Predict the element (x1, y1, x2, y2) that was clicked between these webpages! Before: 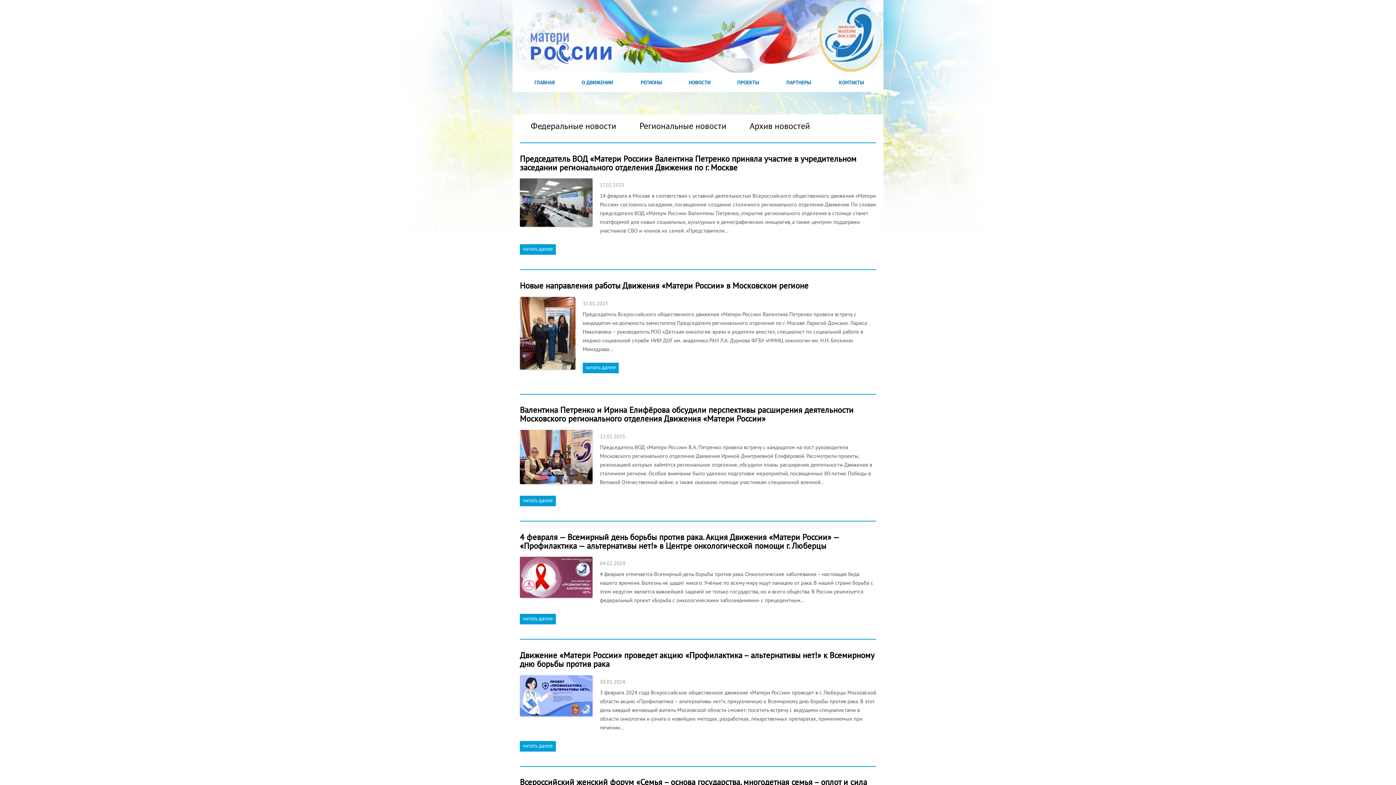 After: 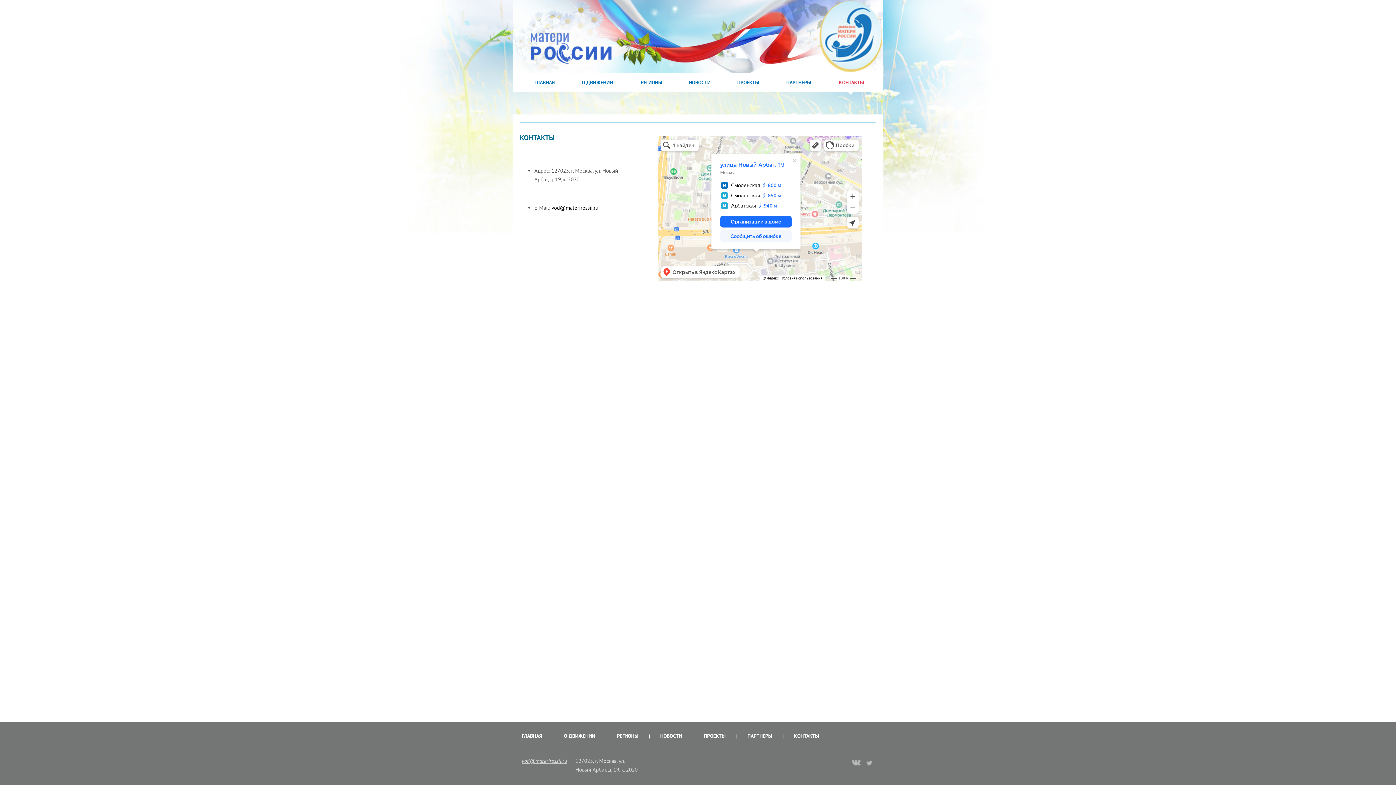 Action: label: КОНТАКТЫ bbox: (832, 77, 871, 94)